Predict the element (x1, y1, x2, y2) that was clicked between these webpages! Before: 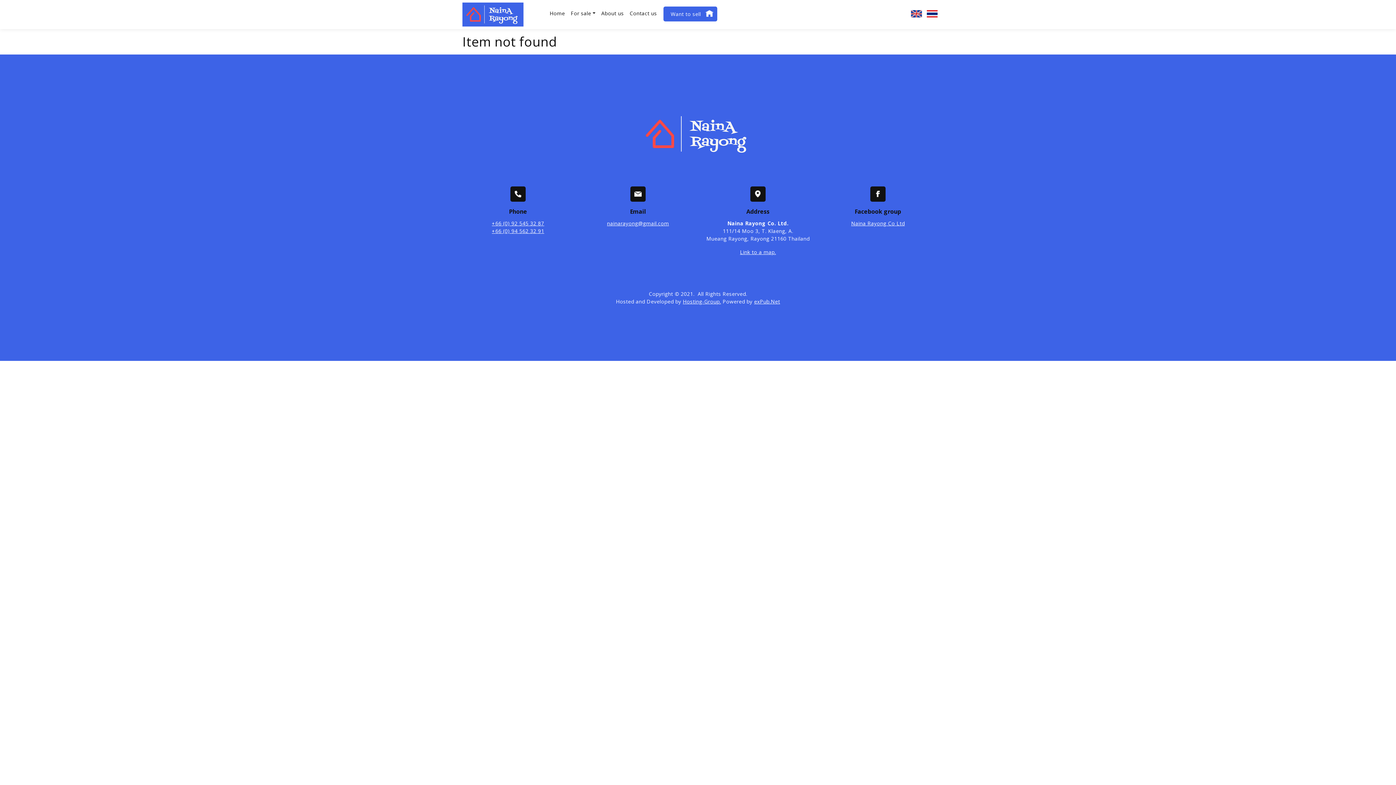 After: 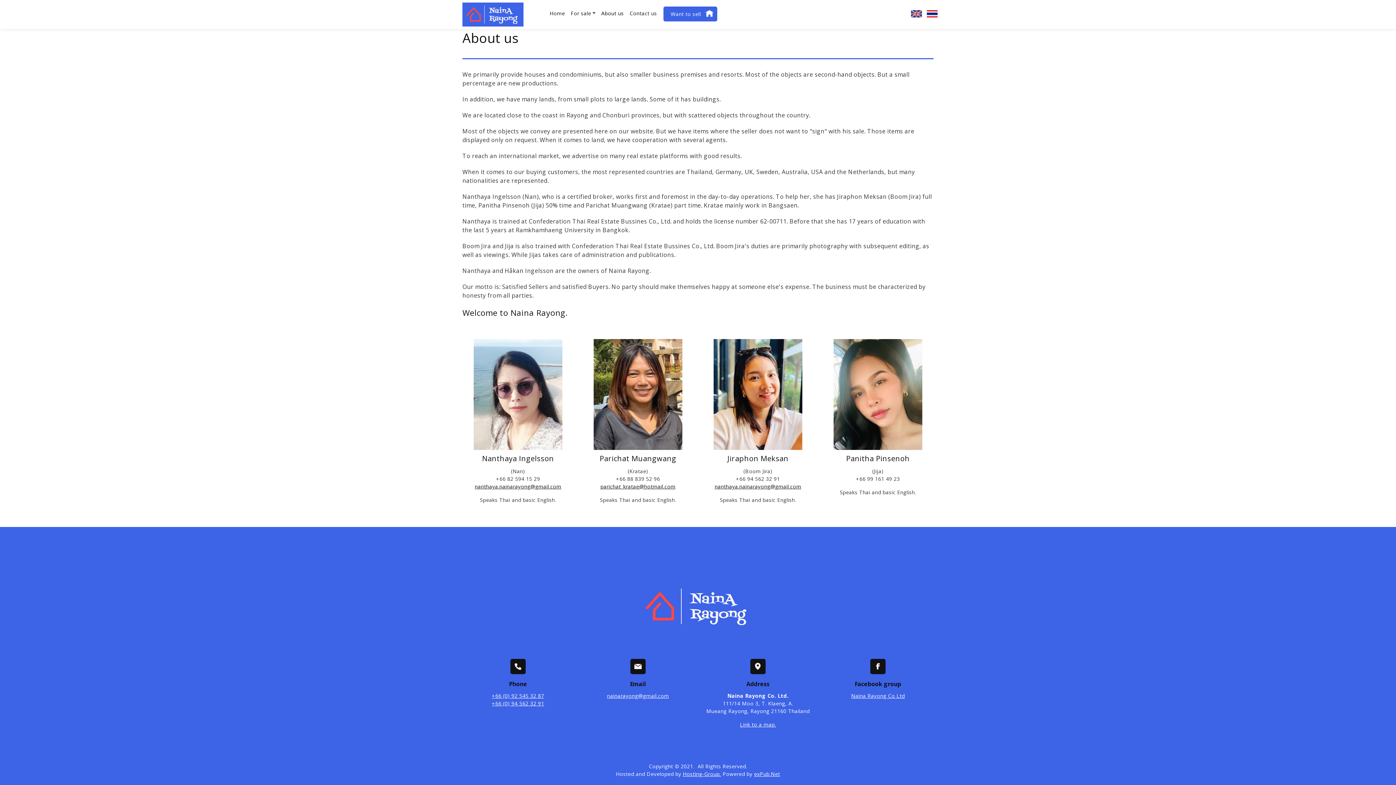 Action: label: About us bbox: (598, 6, 626, 20)